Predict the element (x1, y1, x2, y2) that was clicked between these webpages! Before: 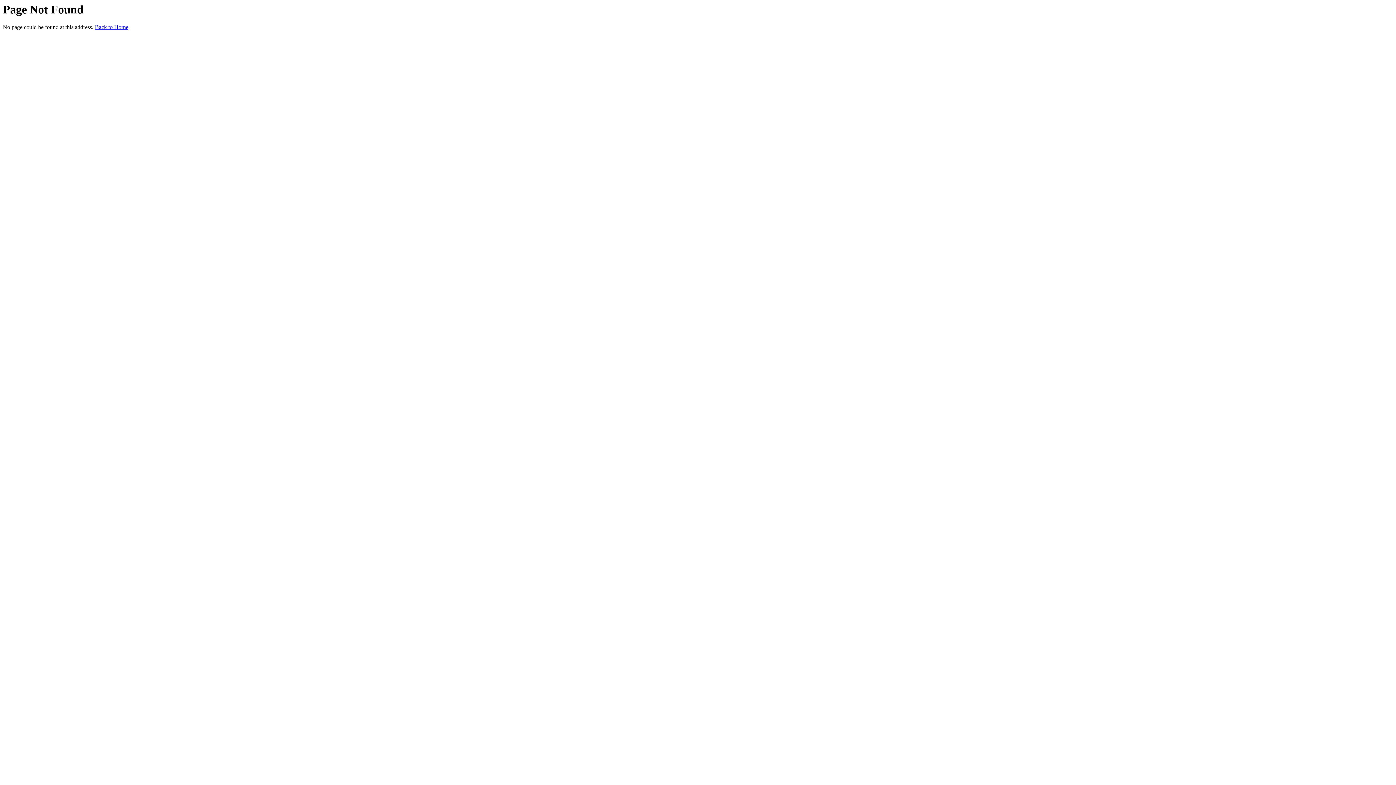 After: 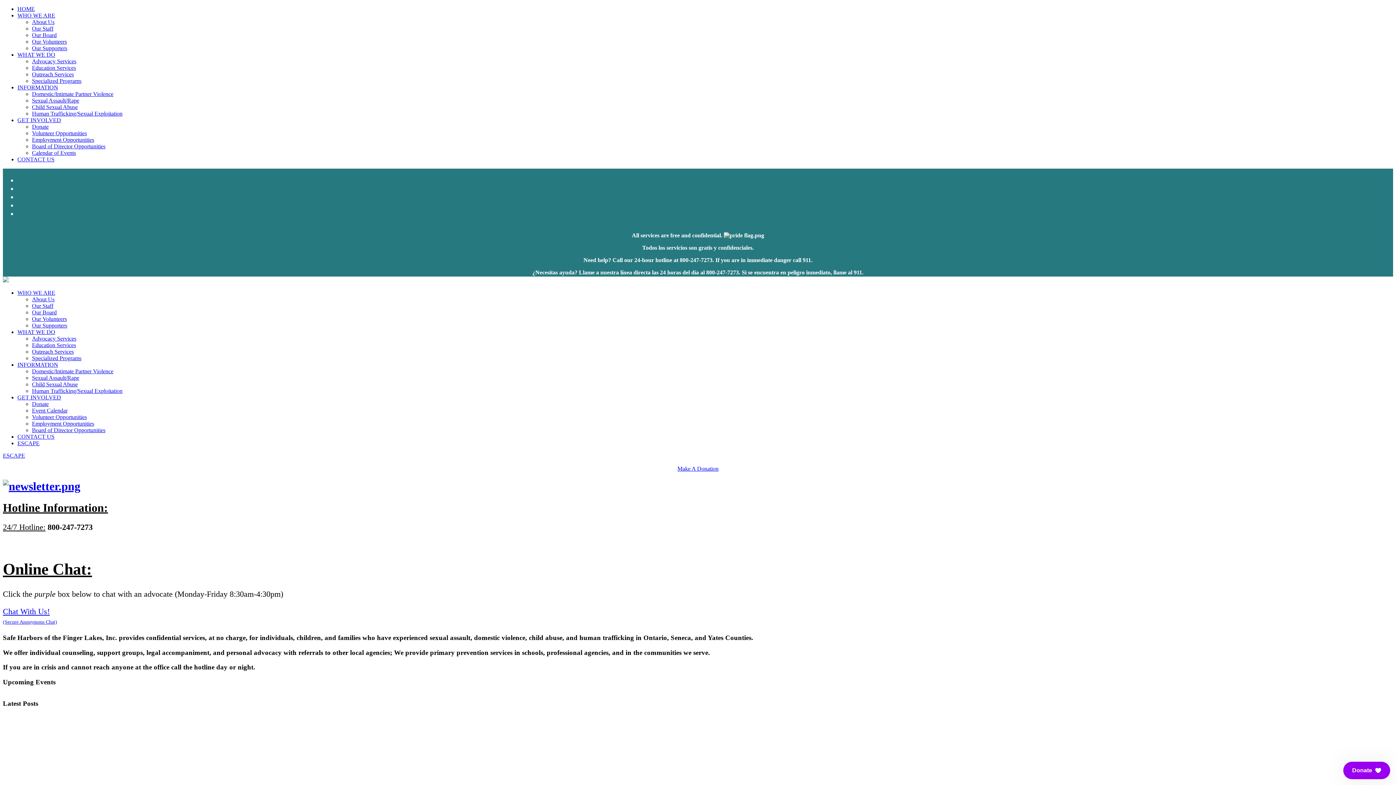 Action: bbox: (94, 24, 128, 30) label: Back to Home